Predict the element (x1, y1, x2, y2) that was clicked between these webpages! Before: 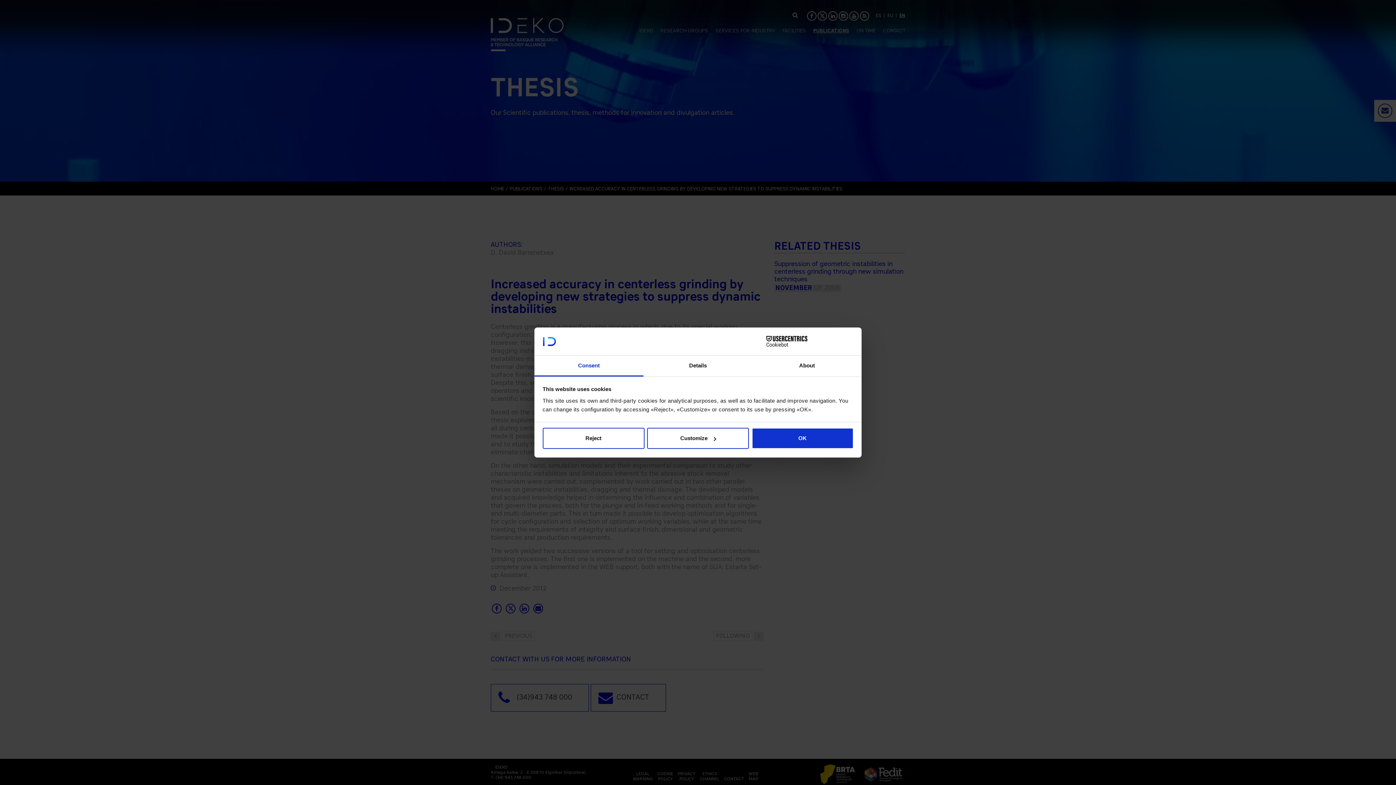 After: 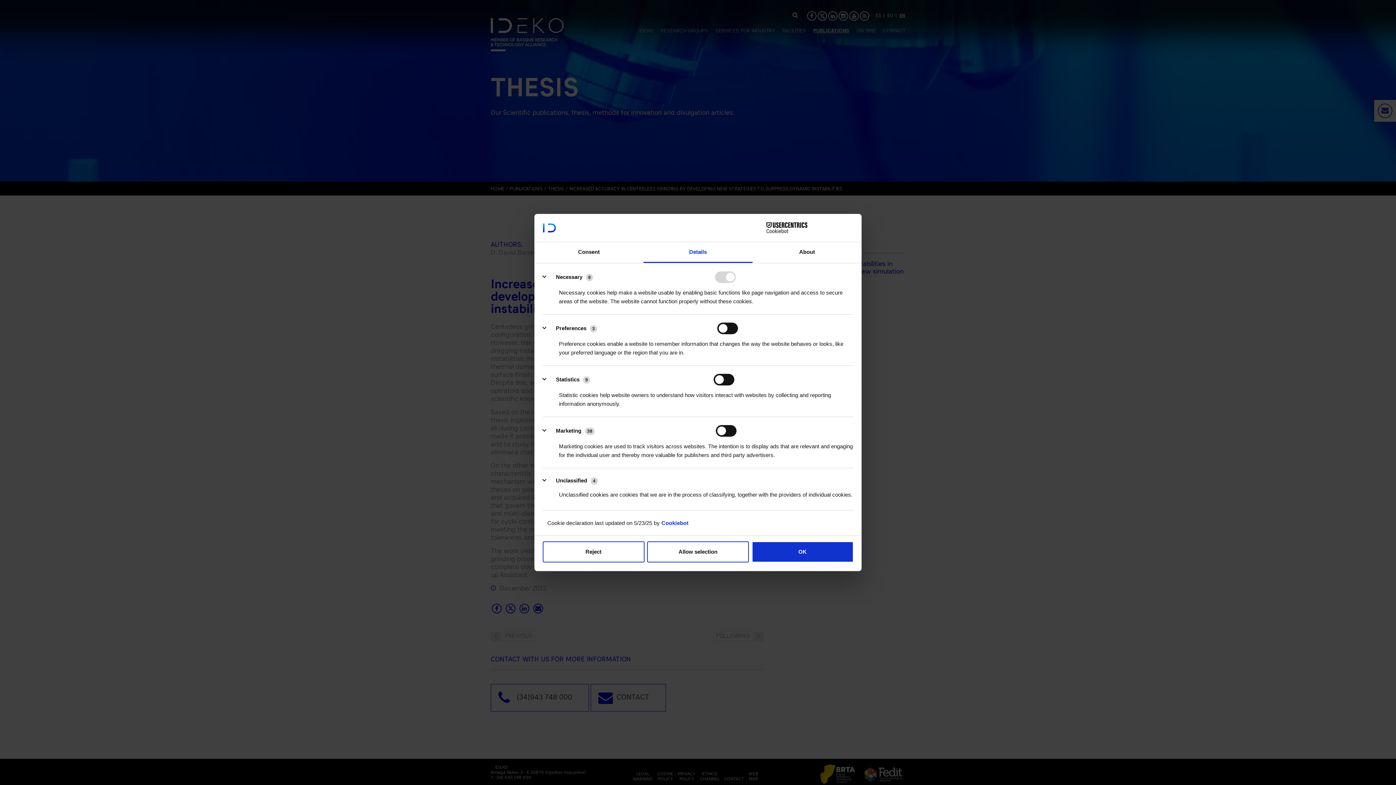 Action: bbox: (643, 355, 752, 376) label: Details